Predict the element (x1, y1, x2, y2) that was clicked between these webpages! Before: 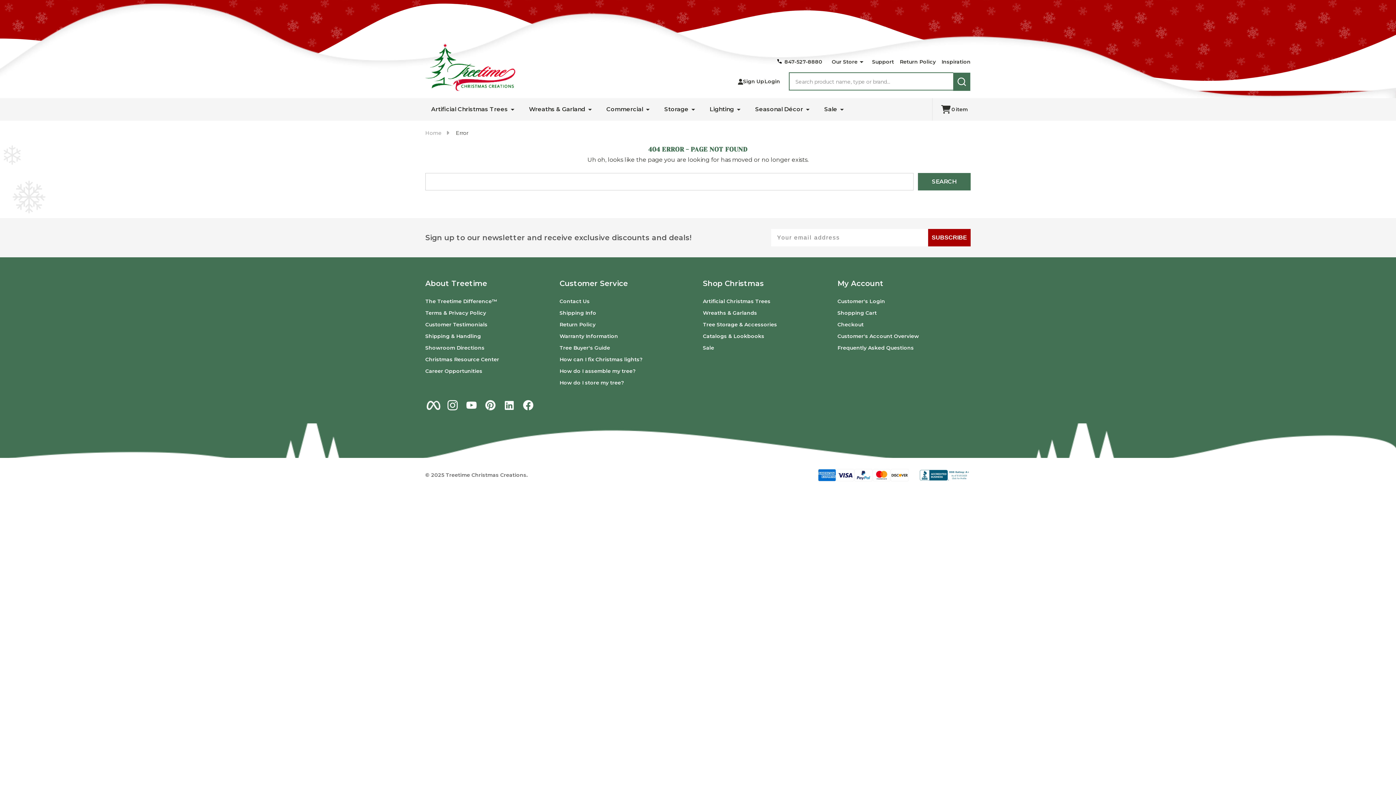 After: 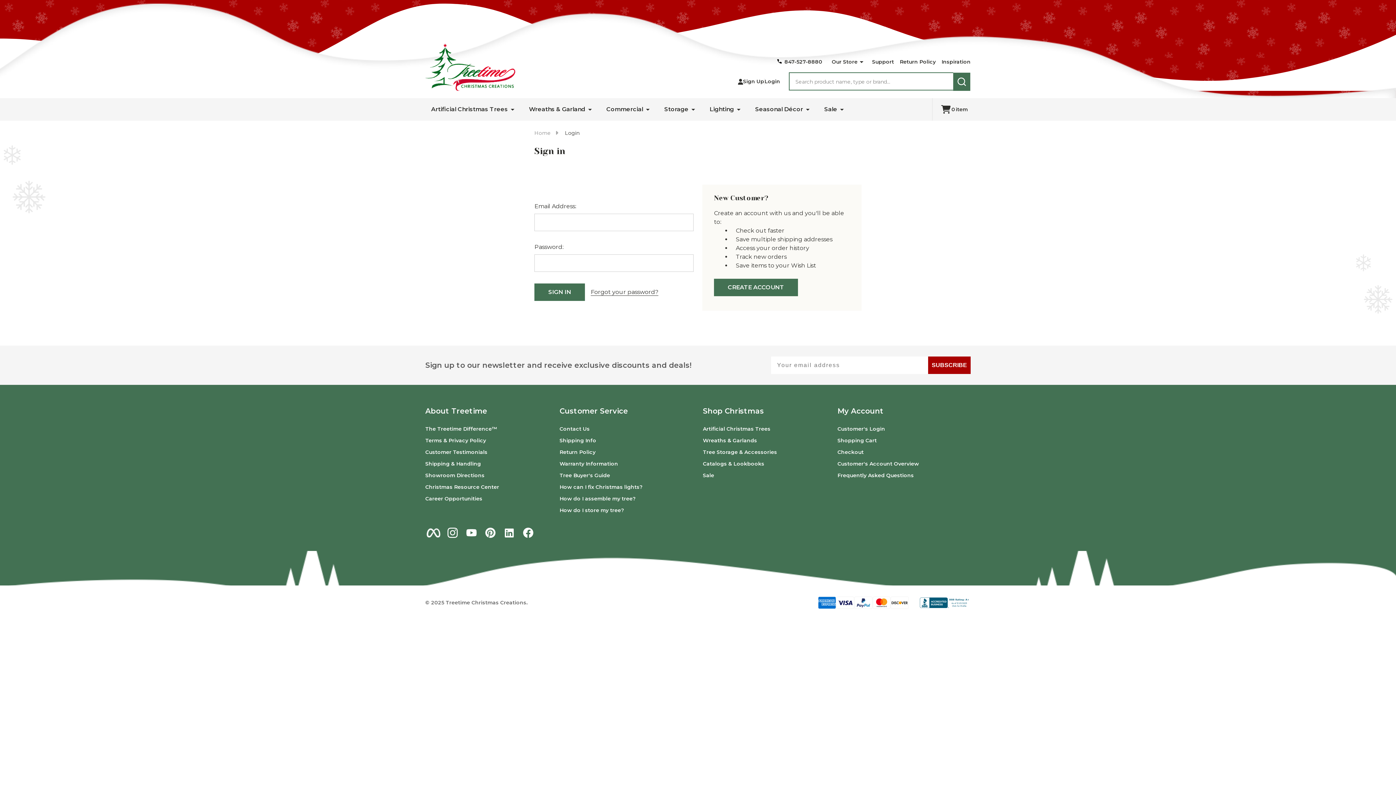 Action: label: Customer's Account Overview bbox: (837, 333, 919, 339)